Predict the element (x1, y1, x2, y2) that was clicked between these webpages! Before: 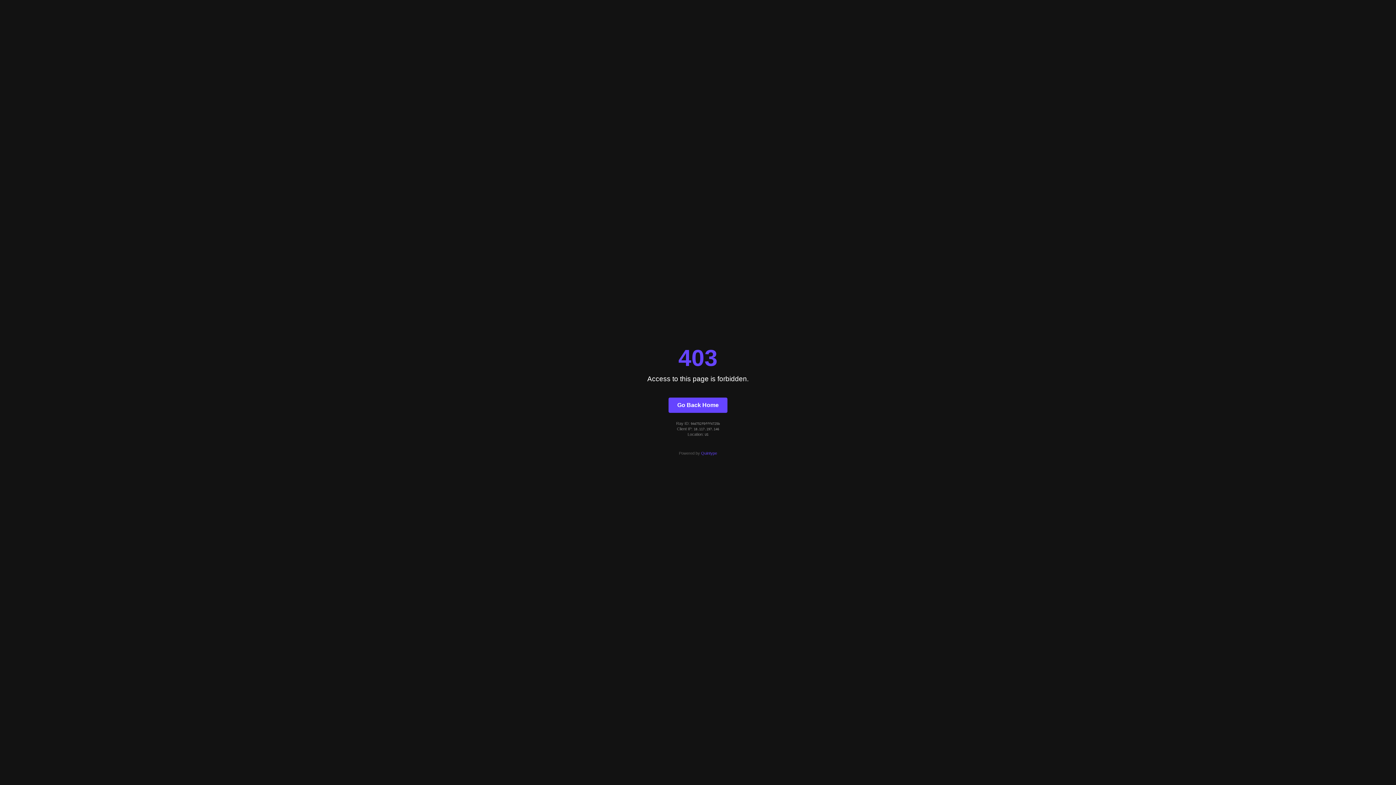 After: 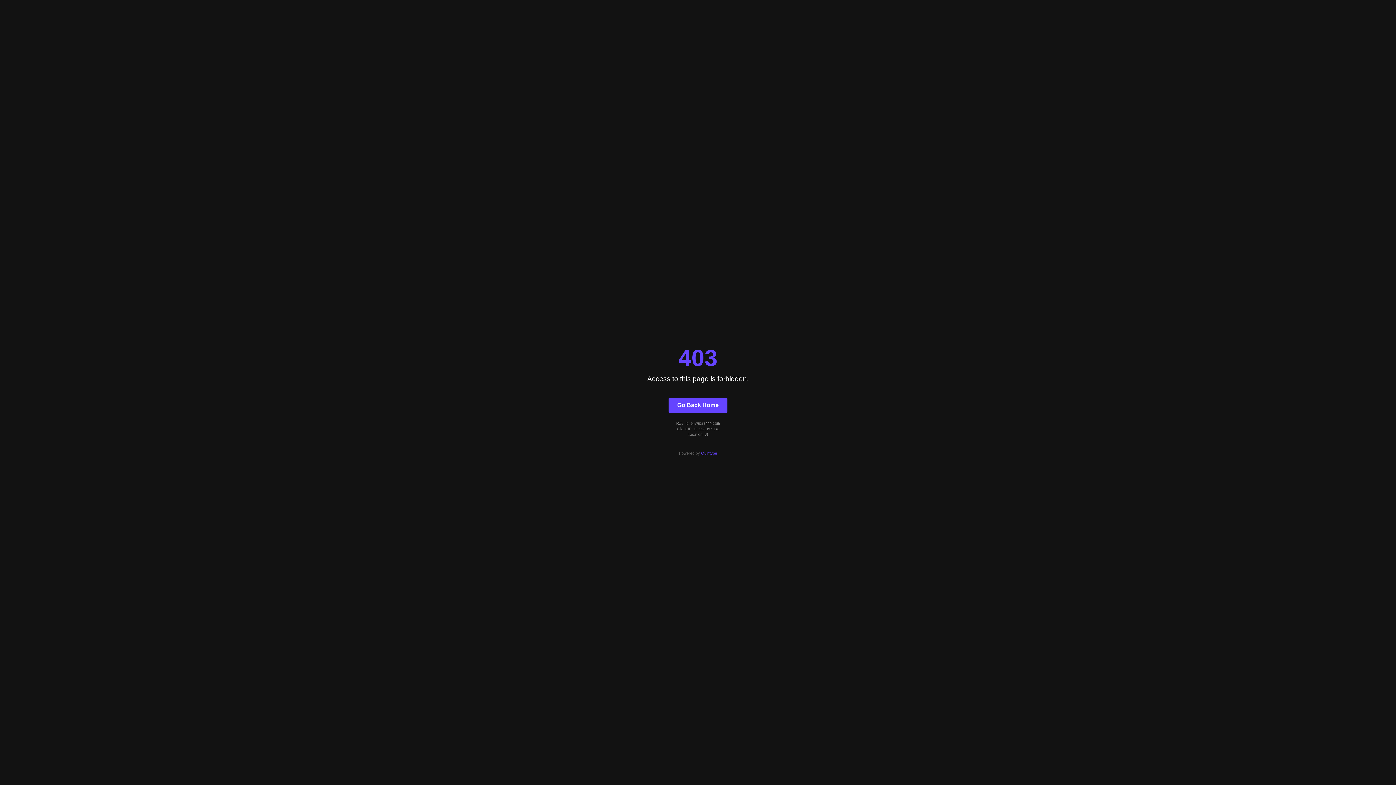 Action: bbox: (701, 451, 717, 455) label: Quintype